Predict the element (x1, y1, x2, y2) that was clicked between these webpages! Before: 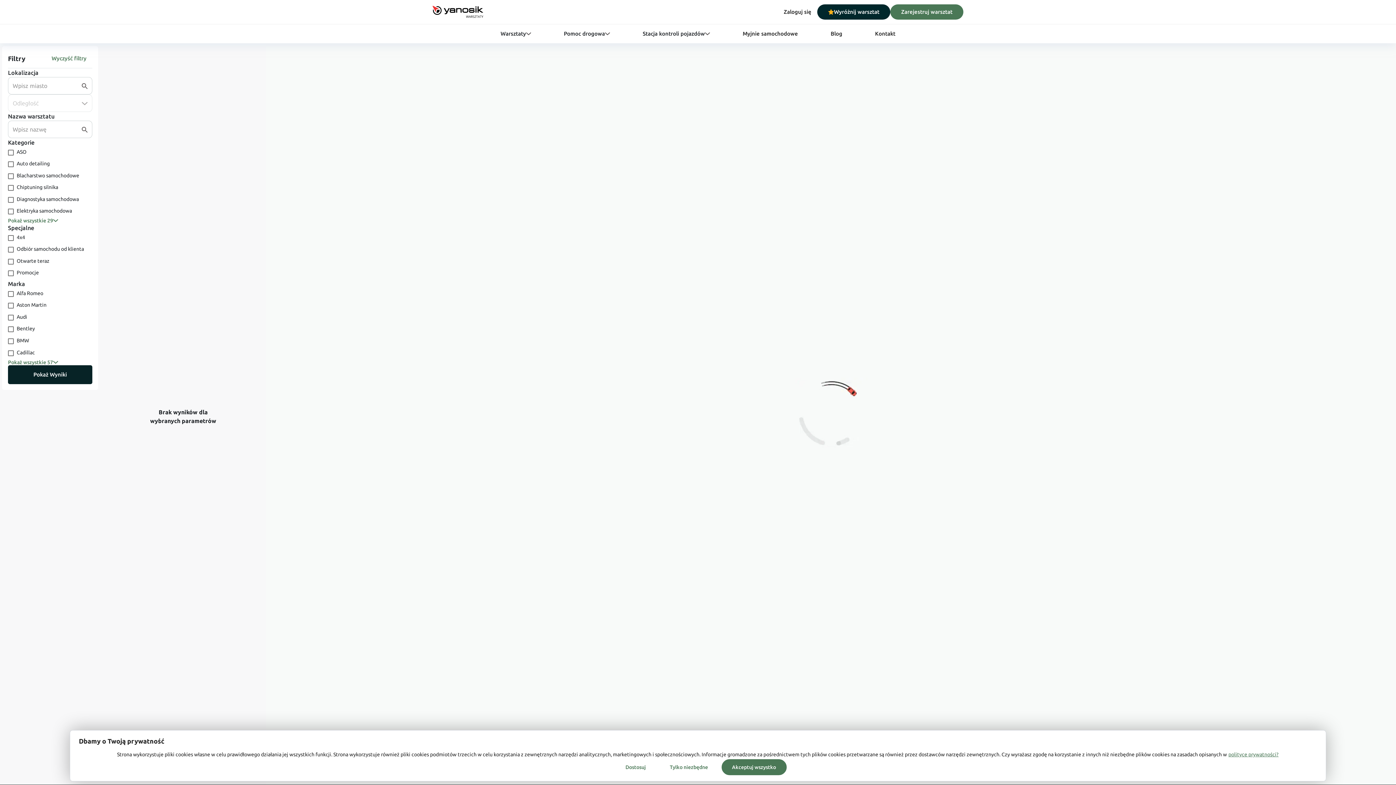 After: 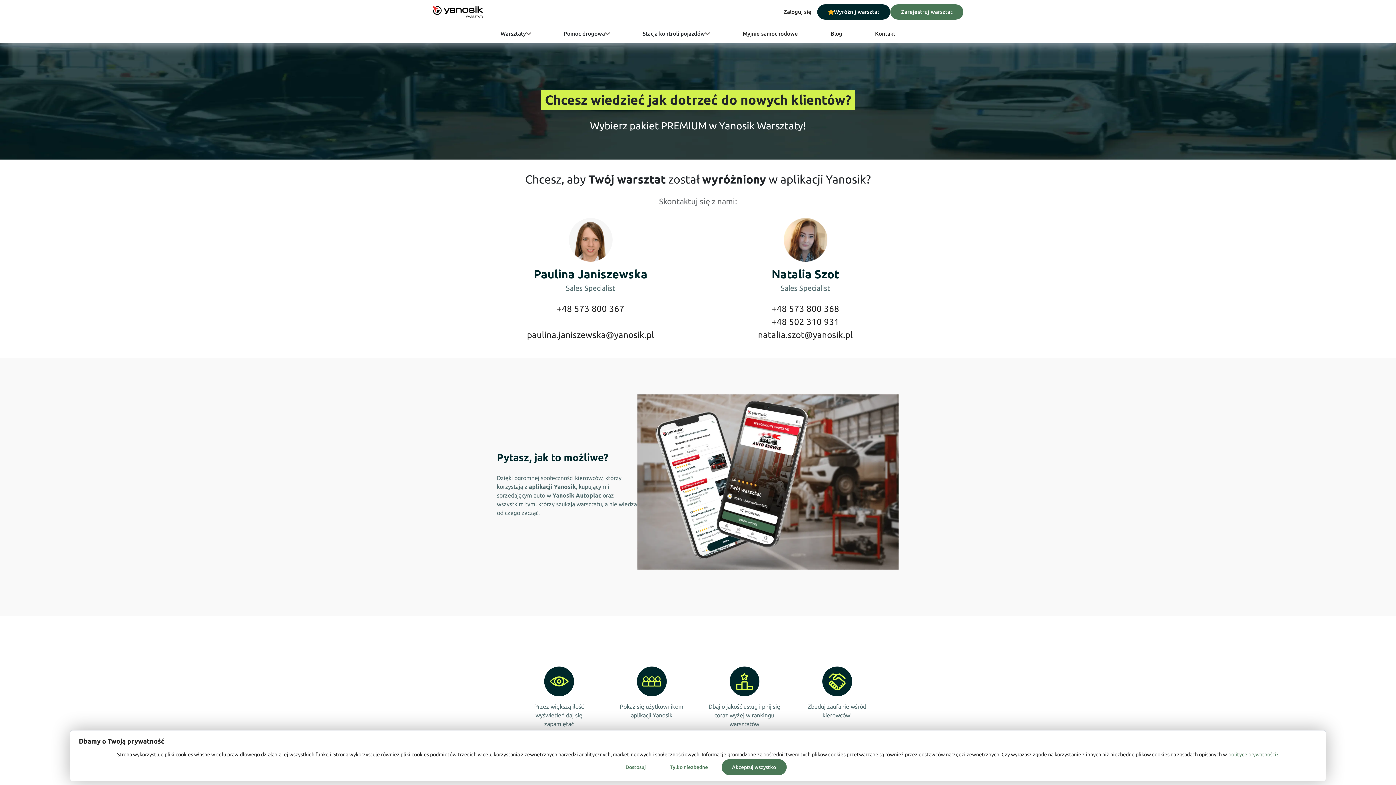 Action: bbox: (817, 4, 890, 19) label: Wyróżnij warsztat